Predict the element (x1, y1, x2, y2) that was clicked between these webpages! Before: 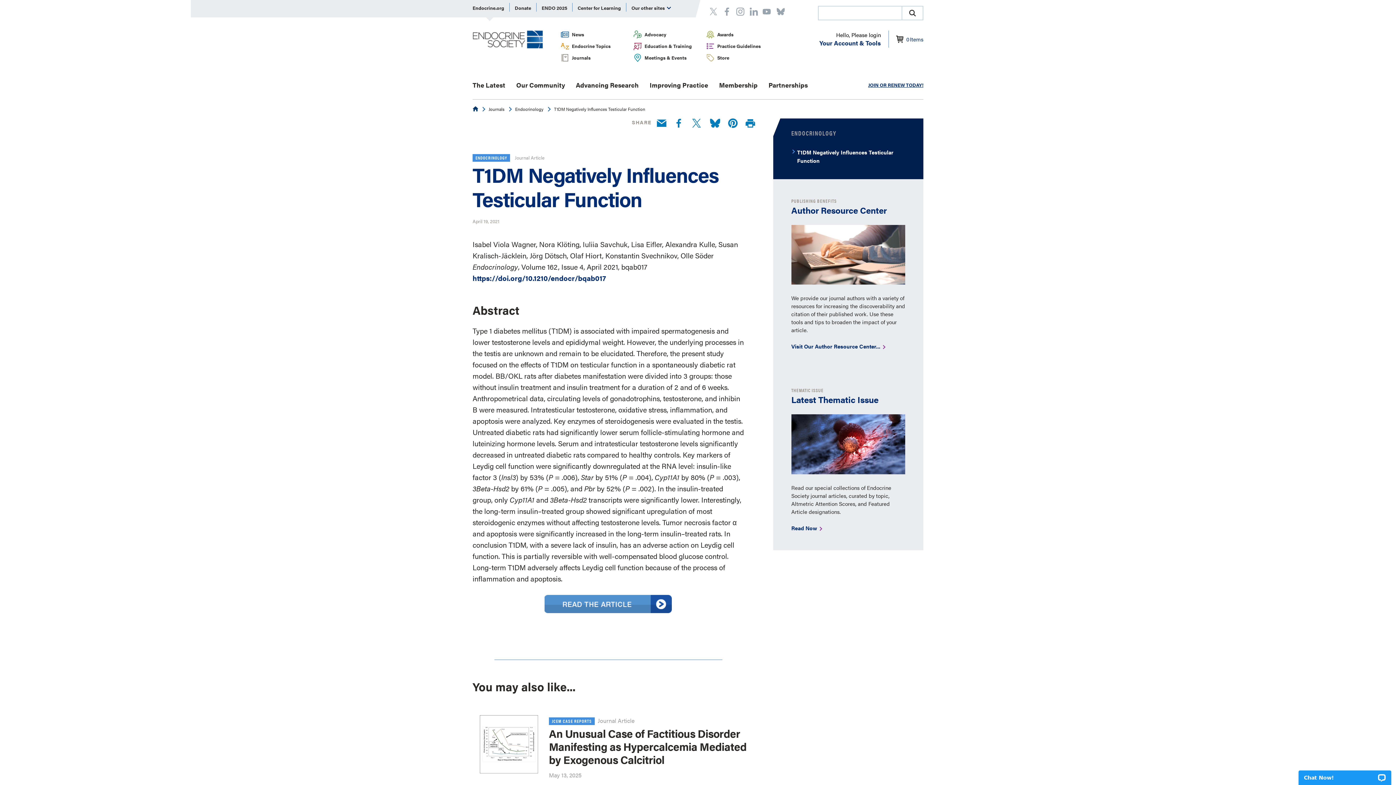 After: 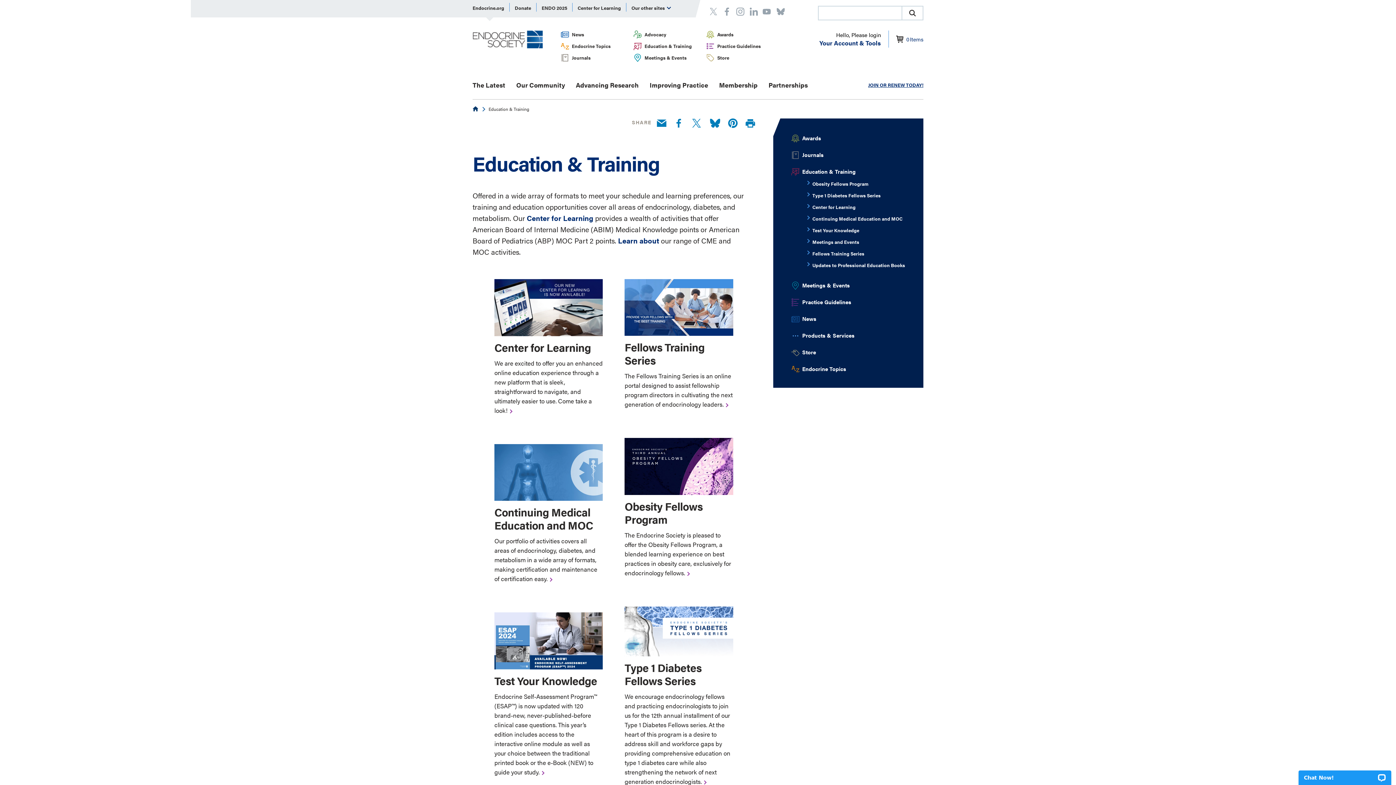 Action: label: Education & Training bbox: (644, 33, 703, 41)